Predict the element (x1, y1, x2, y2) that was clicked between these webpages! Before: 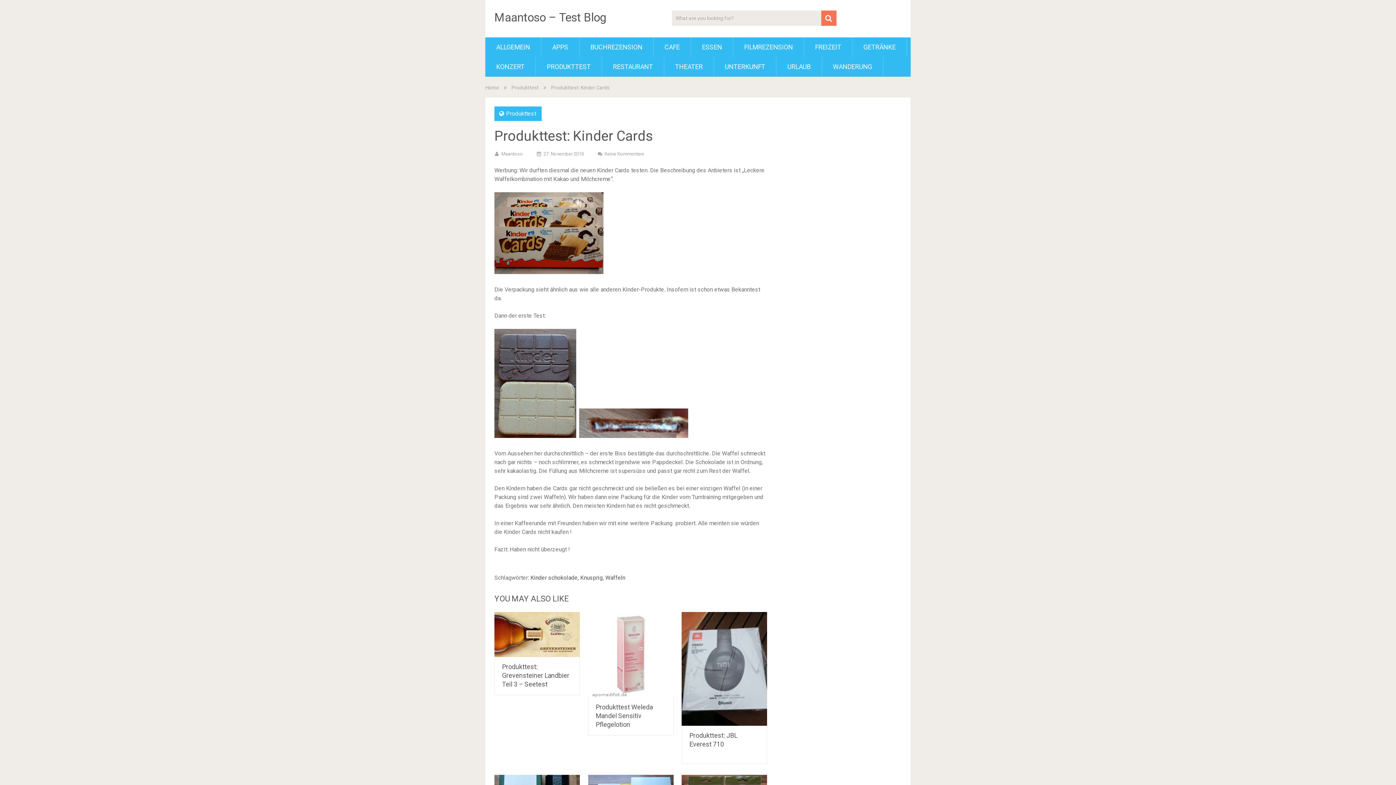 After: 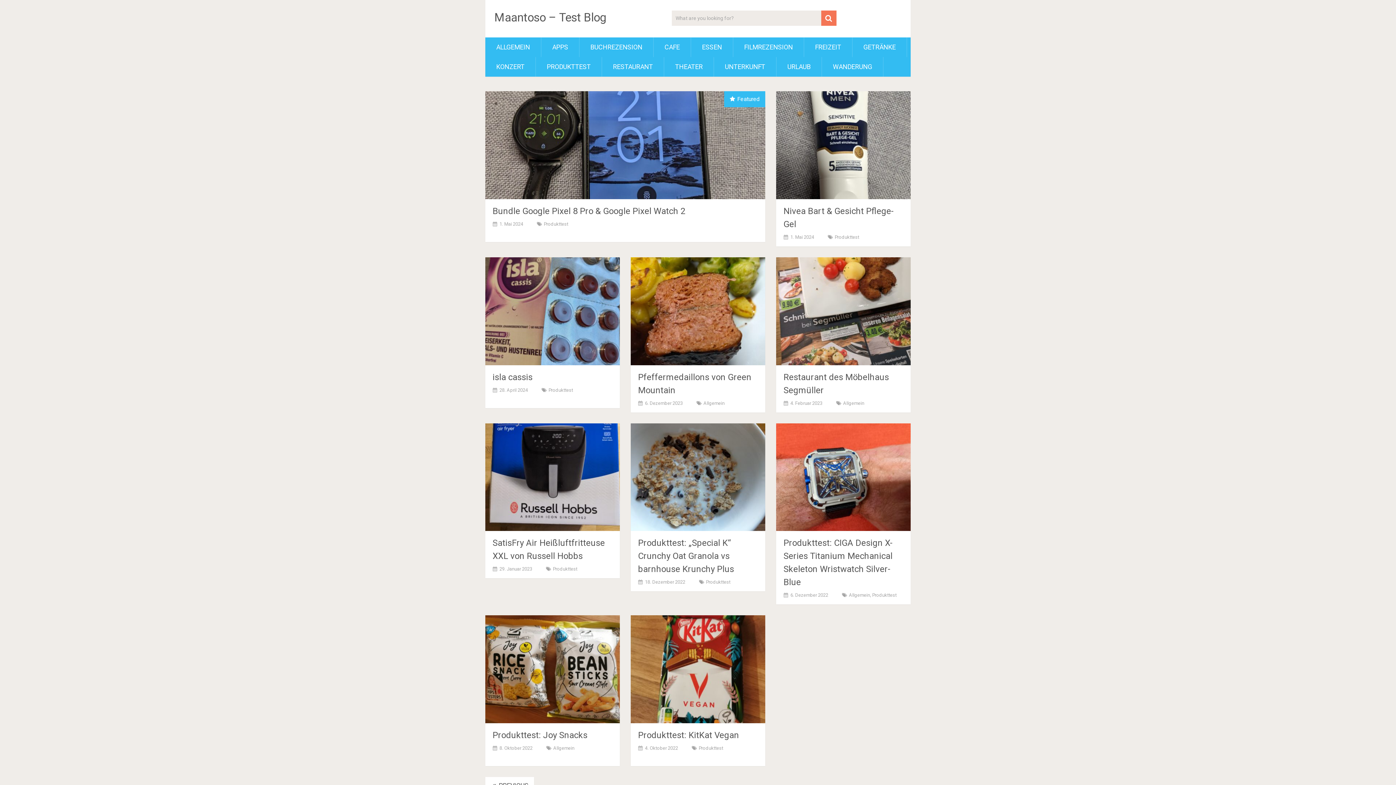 Action: bbox: (494, 11, 606, 23) label: Maantoso – Test Blog